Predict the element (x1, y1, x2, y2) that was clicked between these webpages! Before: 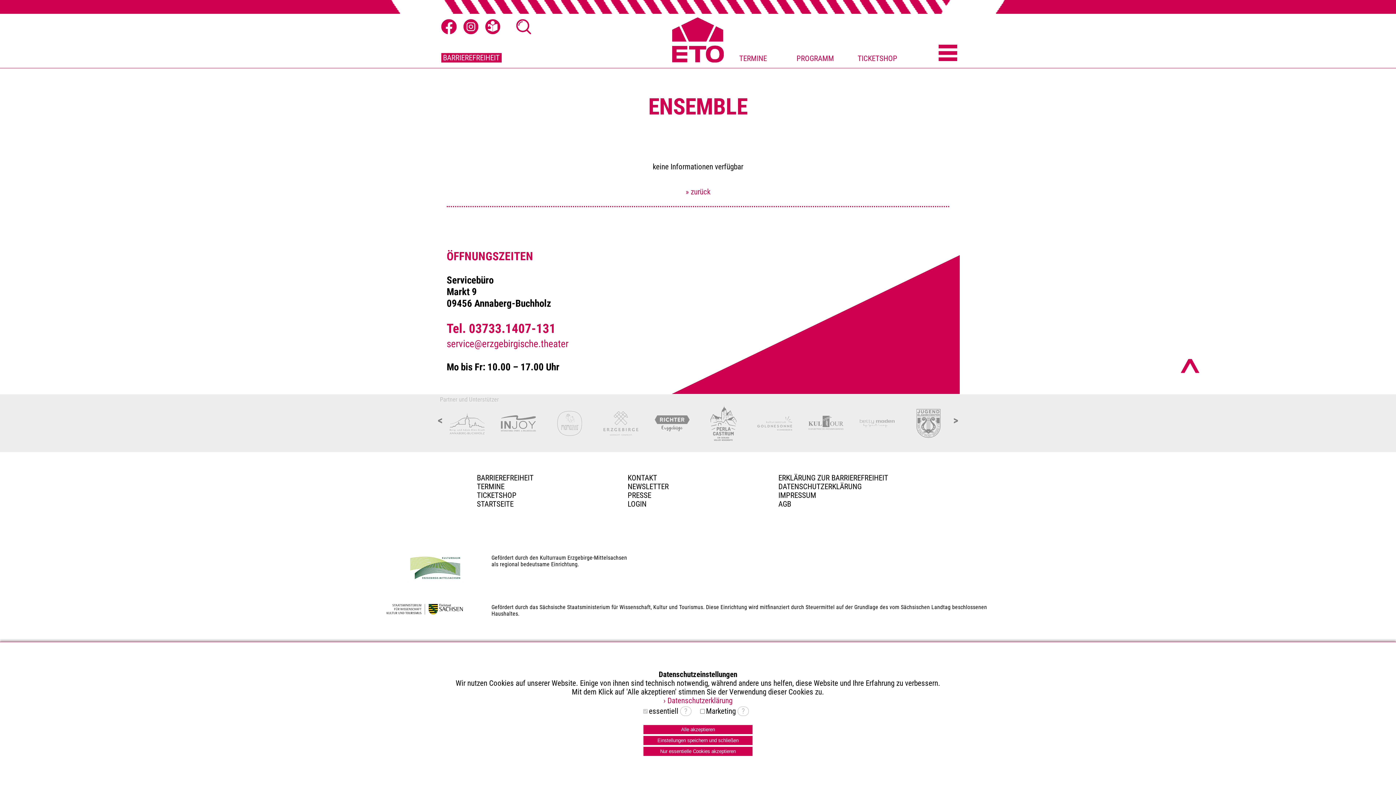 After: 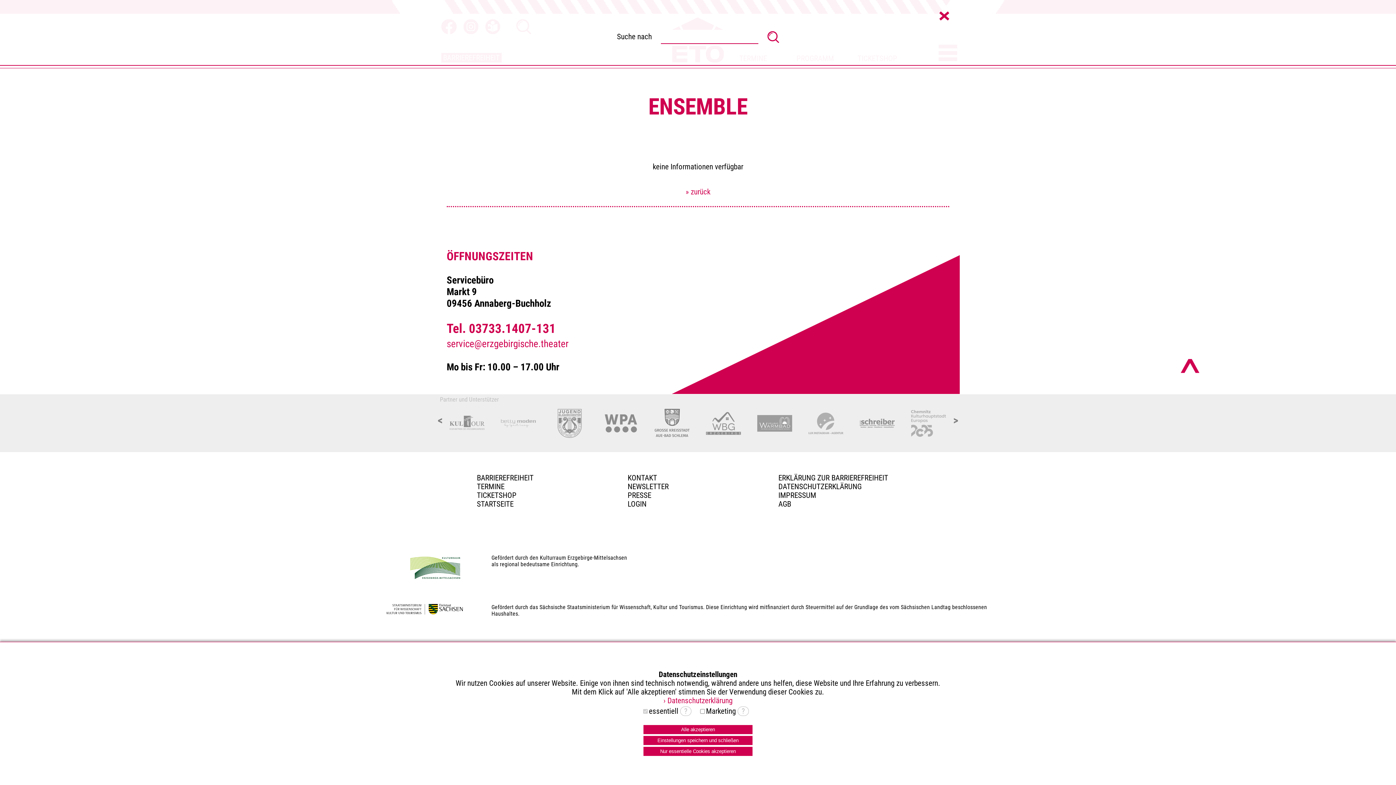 Action: bbox: (504, 29, 531, 38)